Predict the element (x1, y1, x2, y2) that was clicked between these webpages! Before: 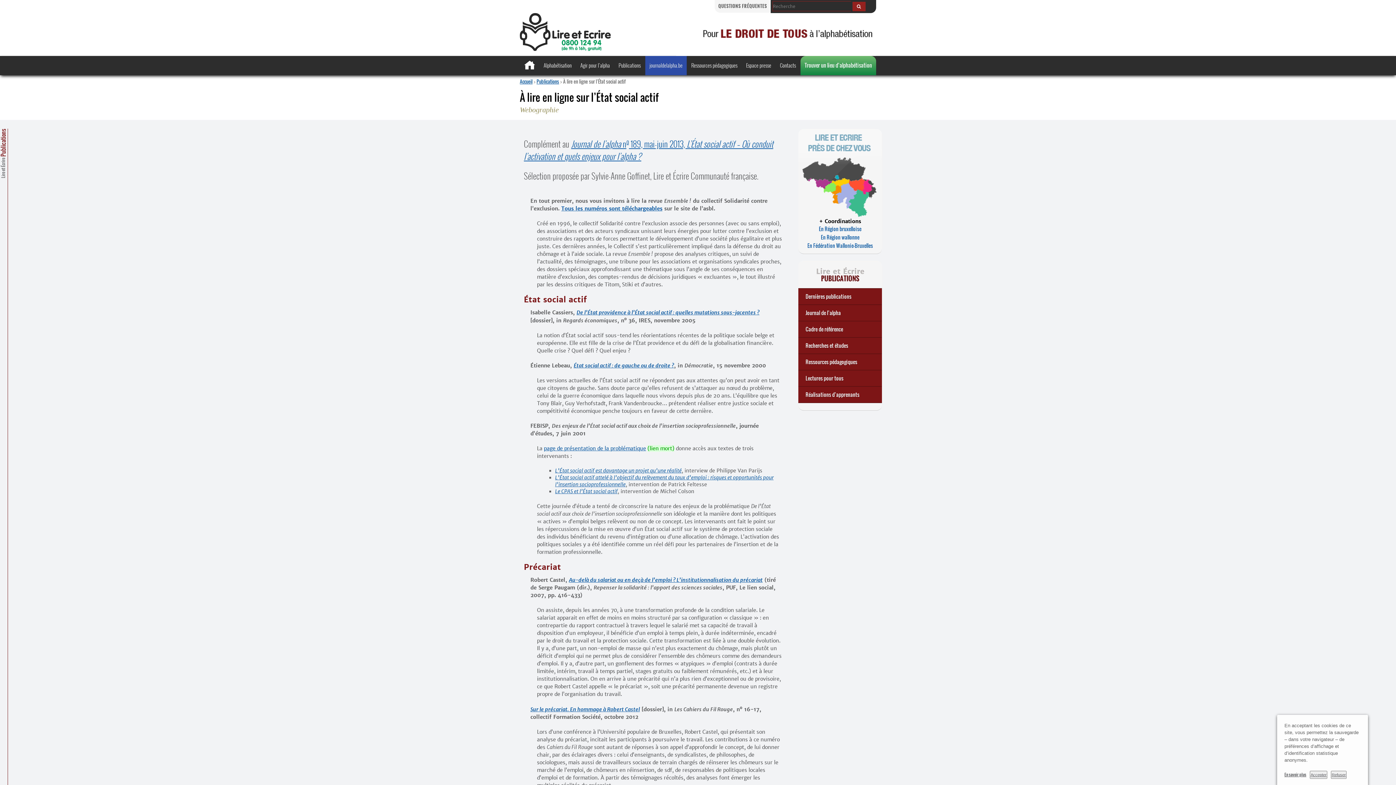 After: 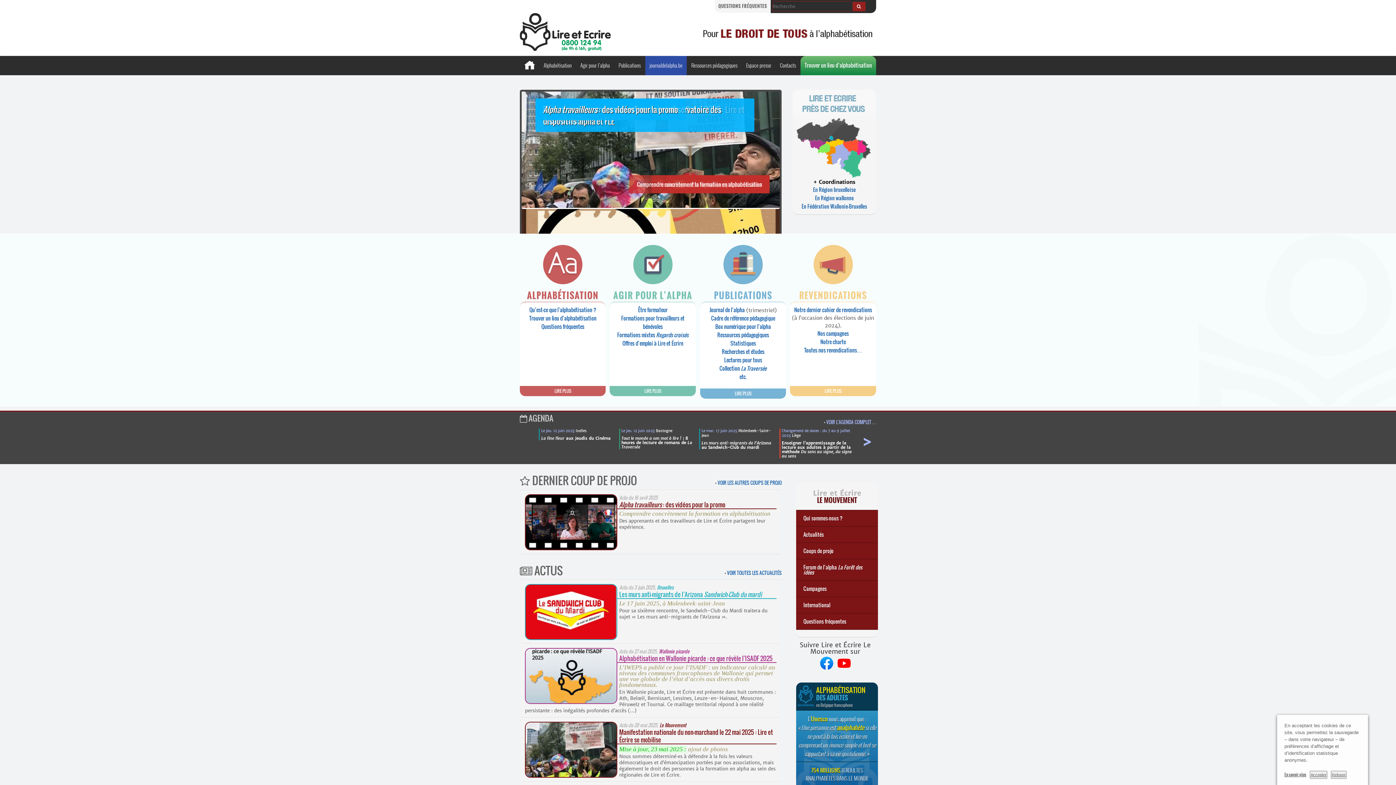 Action: label: 
 bbox: (520, 45, 610, 51)